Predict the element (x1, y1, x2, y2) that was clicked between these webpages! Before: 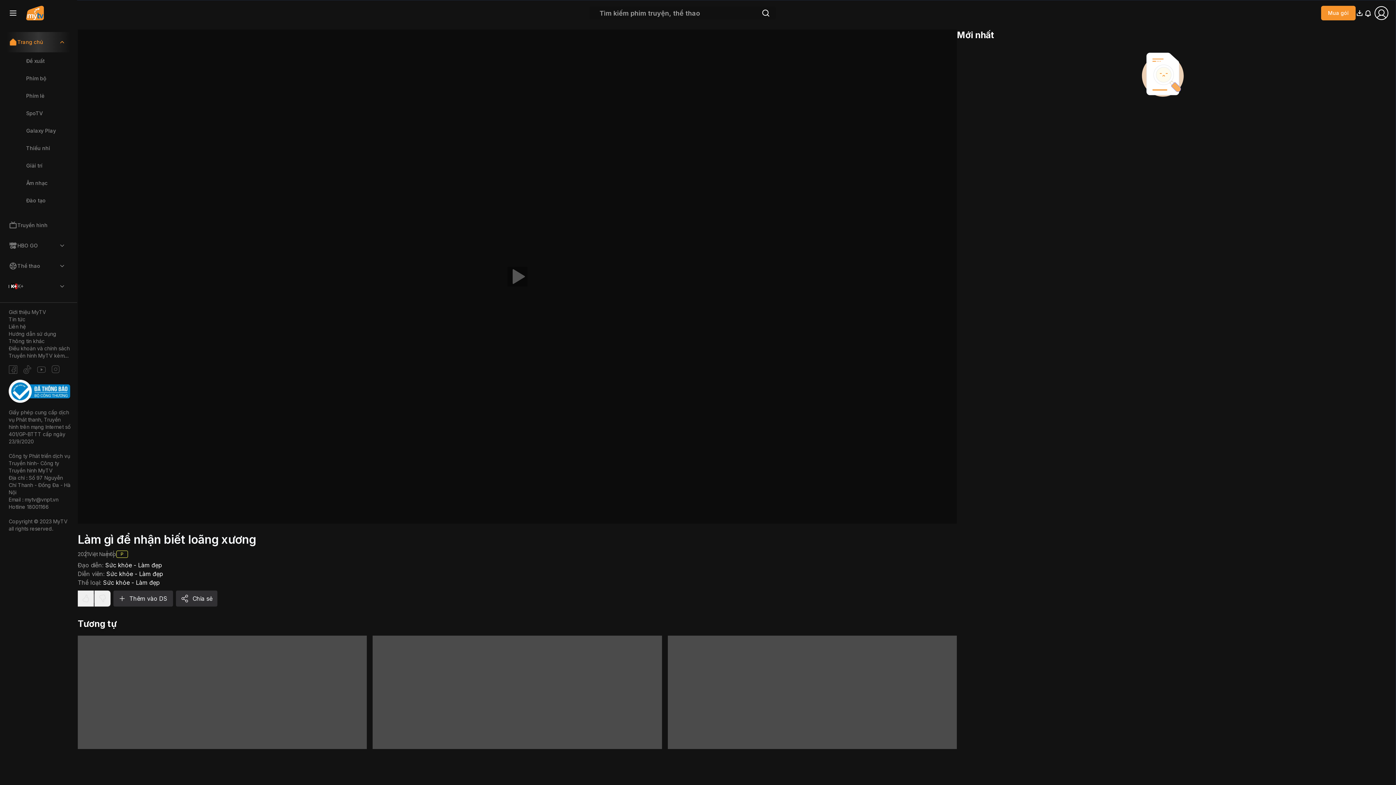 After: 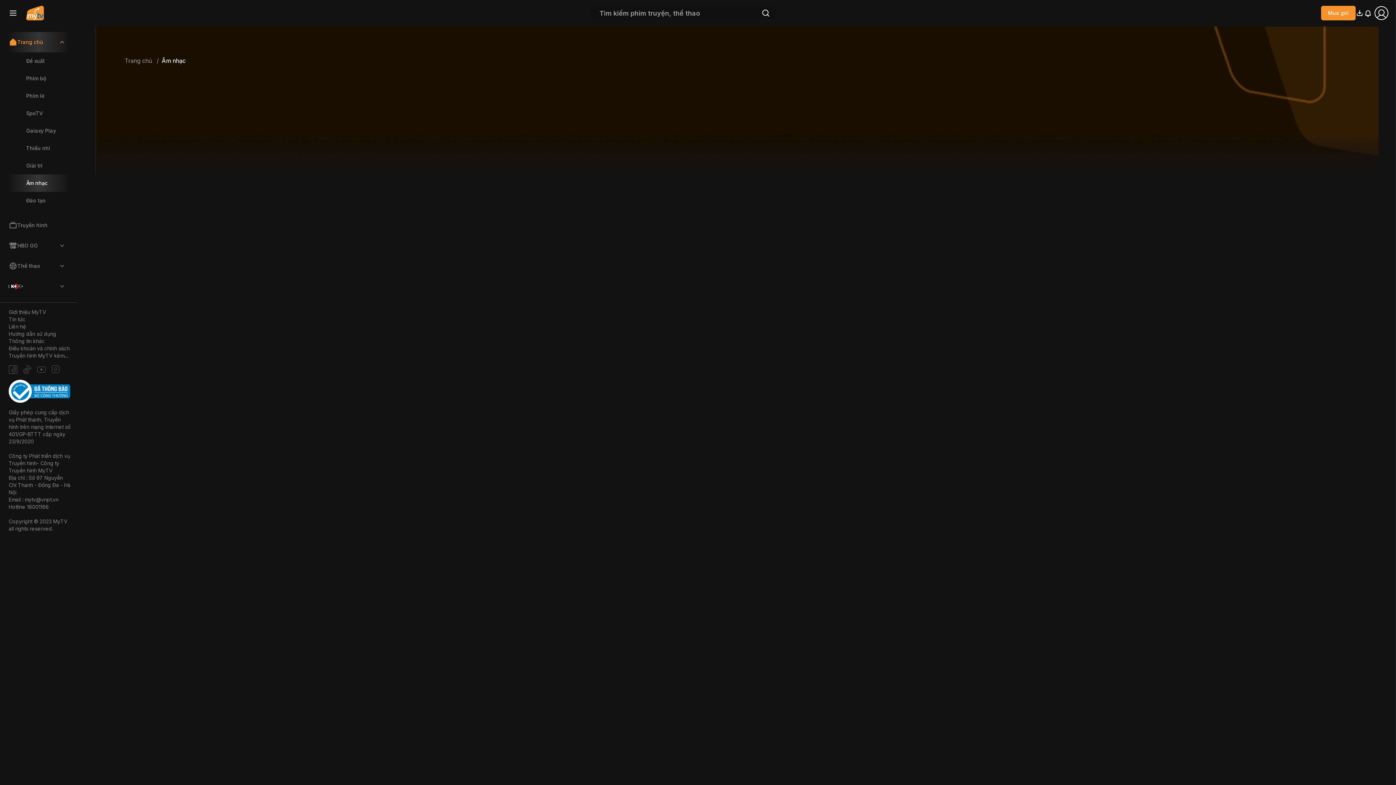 Action: bbox: (5, 174, 71, 192) label: Âm nhạc